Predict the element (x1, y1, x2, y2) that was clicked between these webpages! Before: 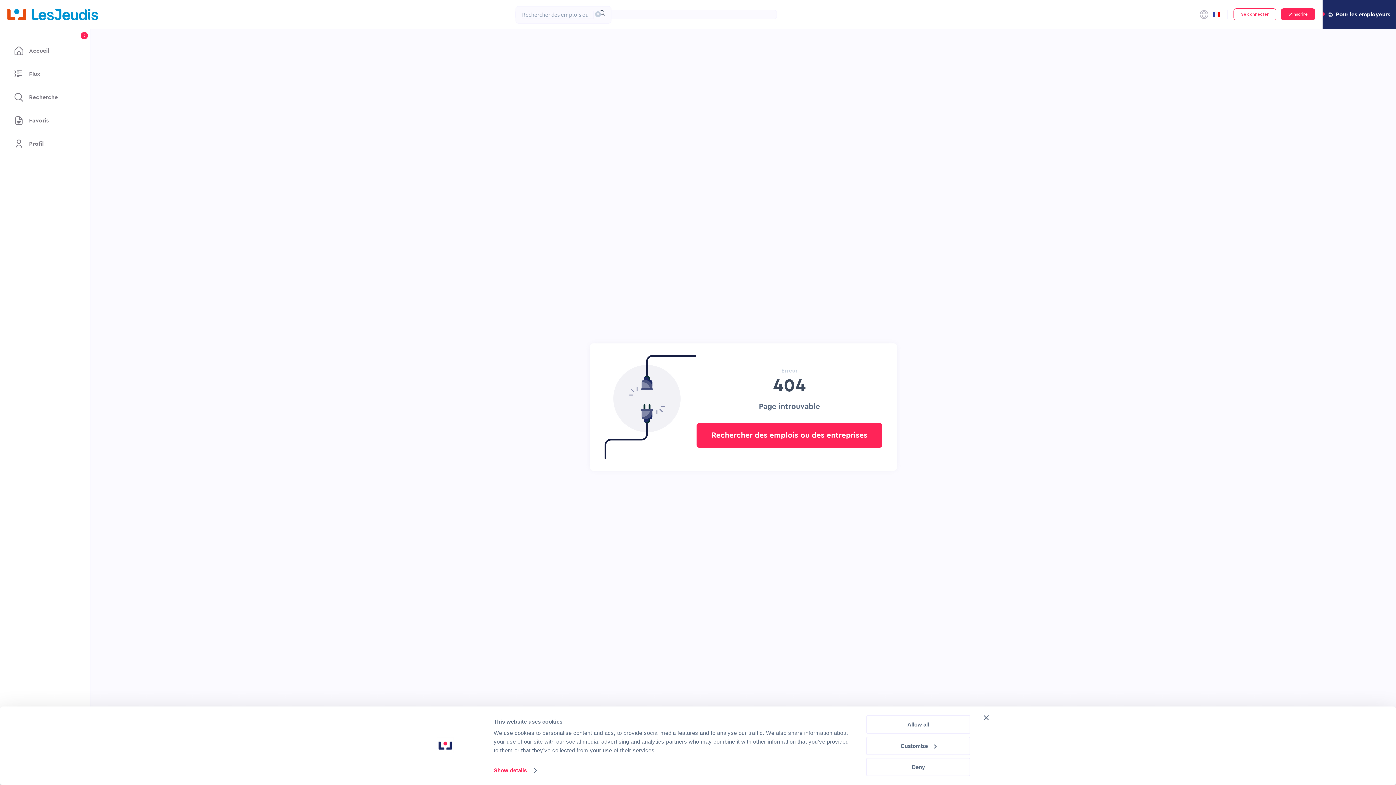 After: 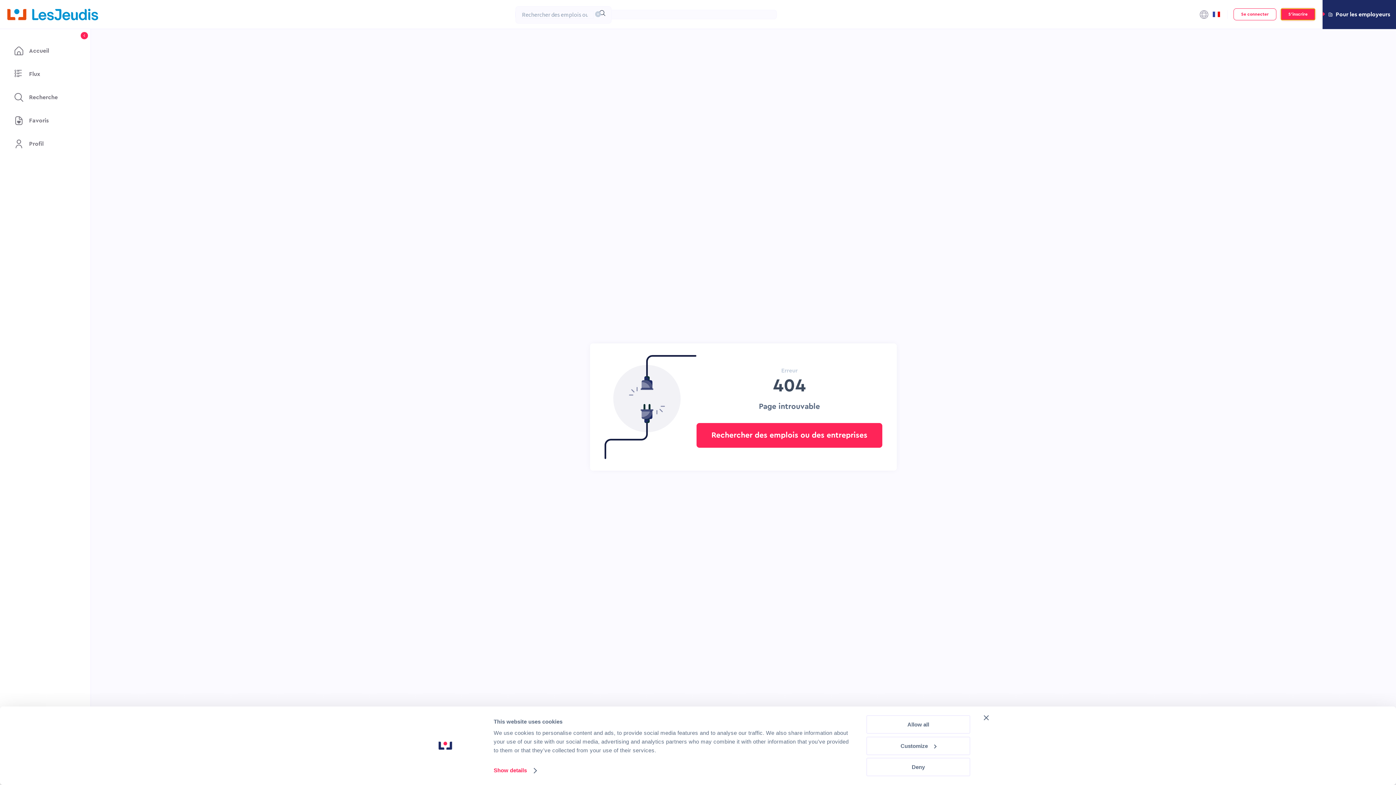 Action: label: S'inscrire bbox: (1281, 8, 1315, 20)